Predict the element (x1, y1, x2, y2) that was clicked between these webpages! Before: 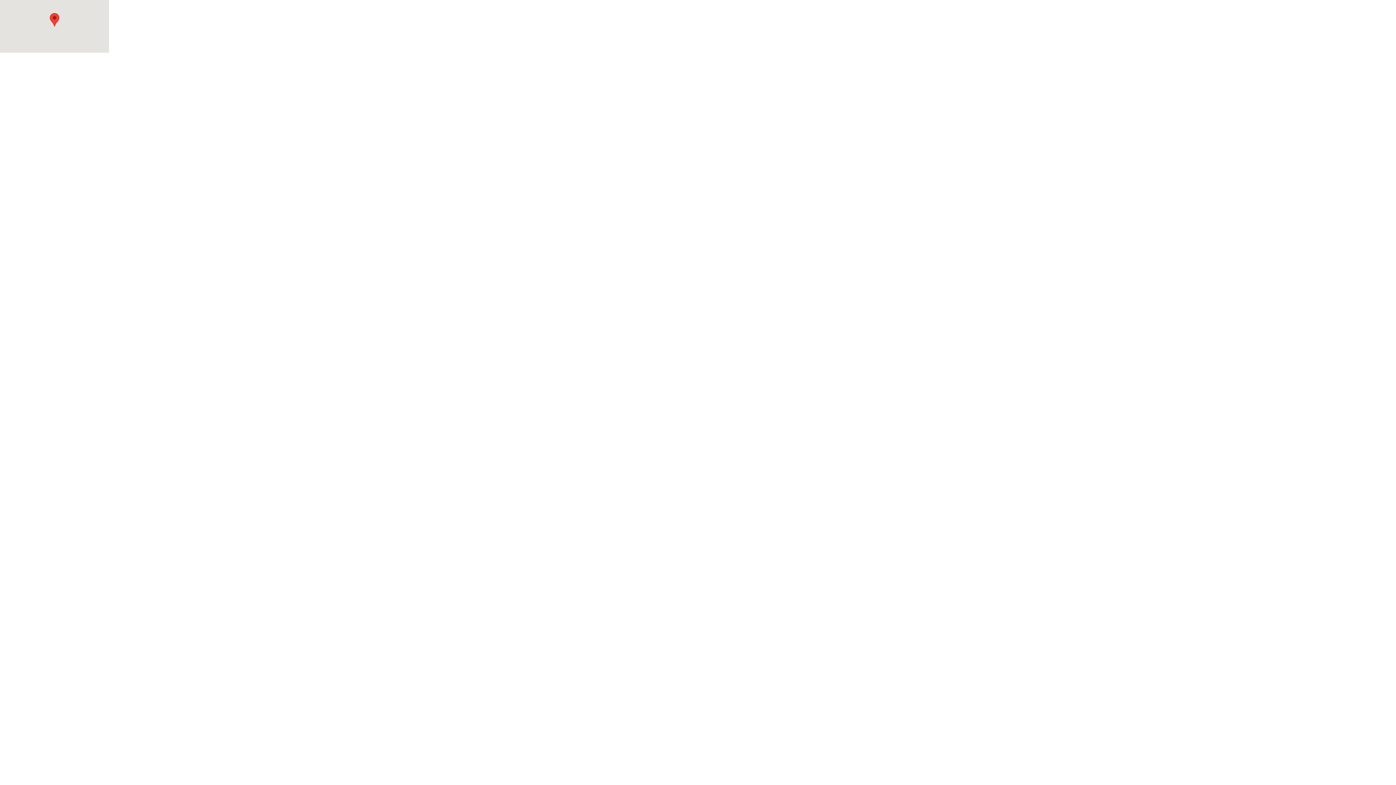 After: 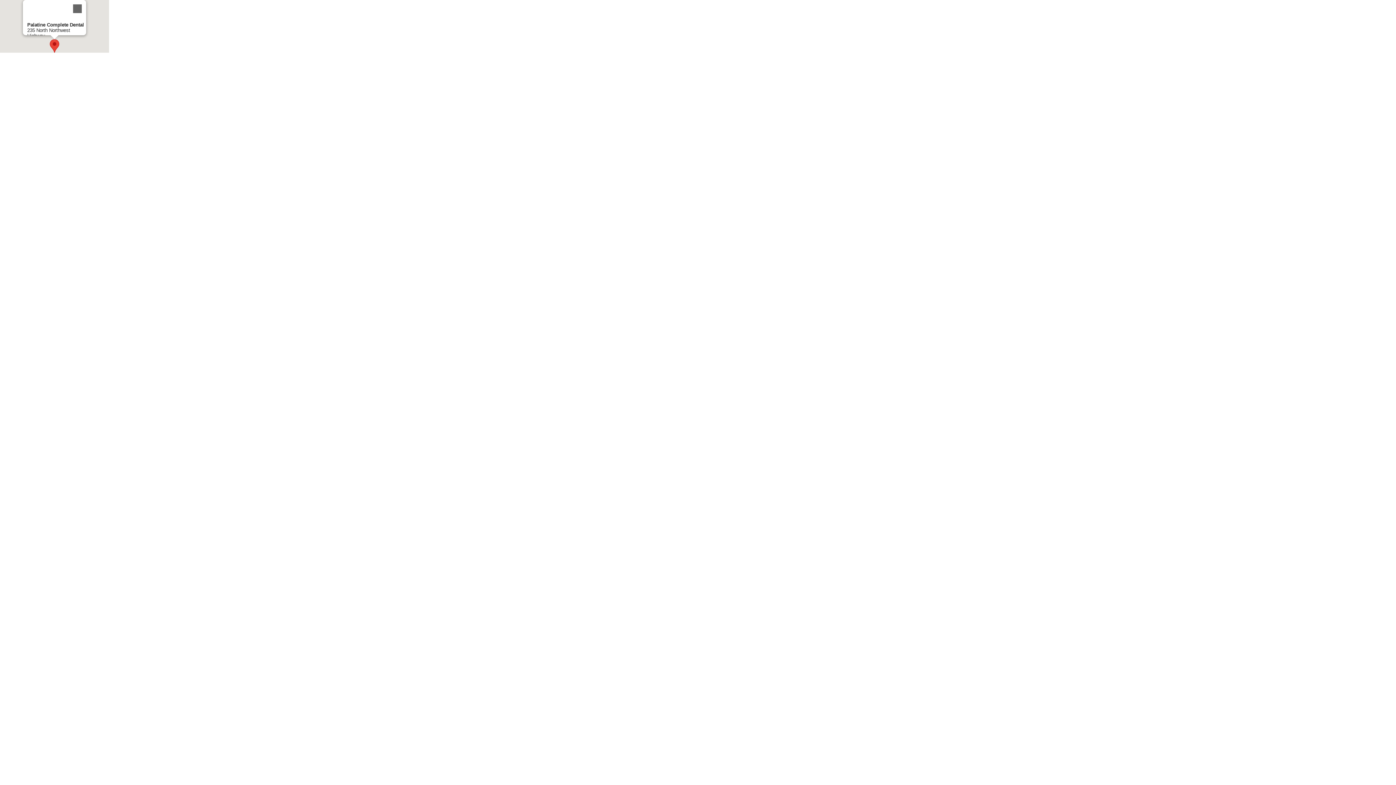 Action: label: Palatine Complete Dental bbox: (49, 12, 59, 26)